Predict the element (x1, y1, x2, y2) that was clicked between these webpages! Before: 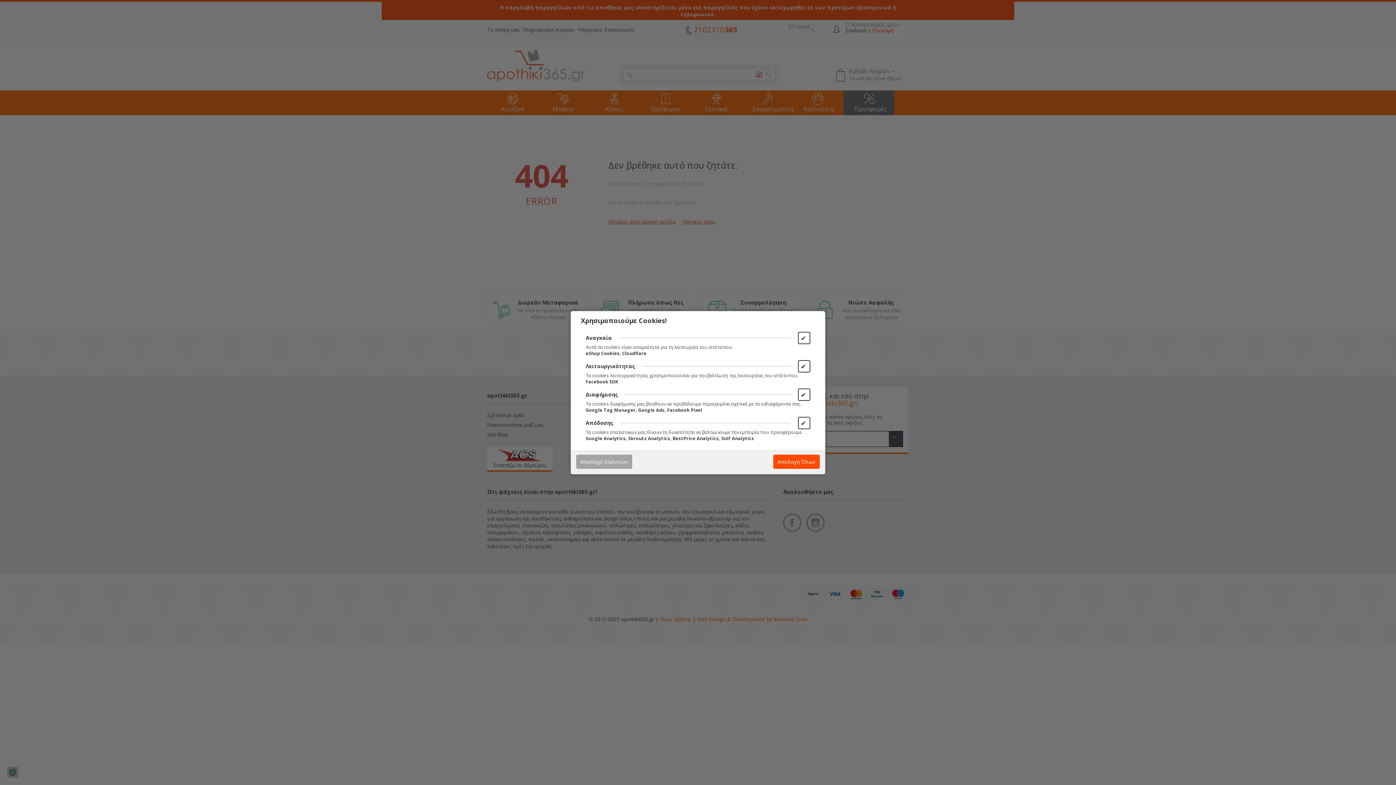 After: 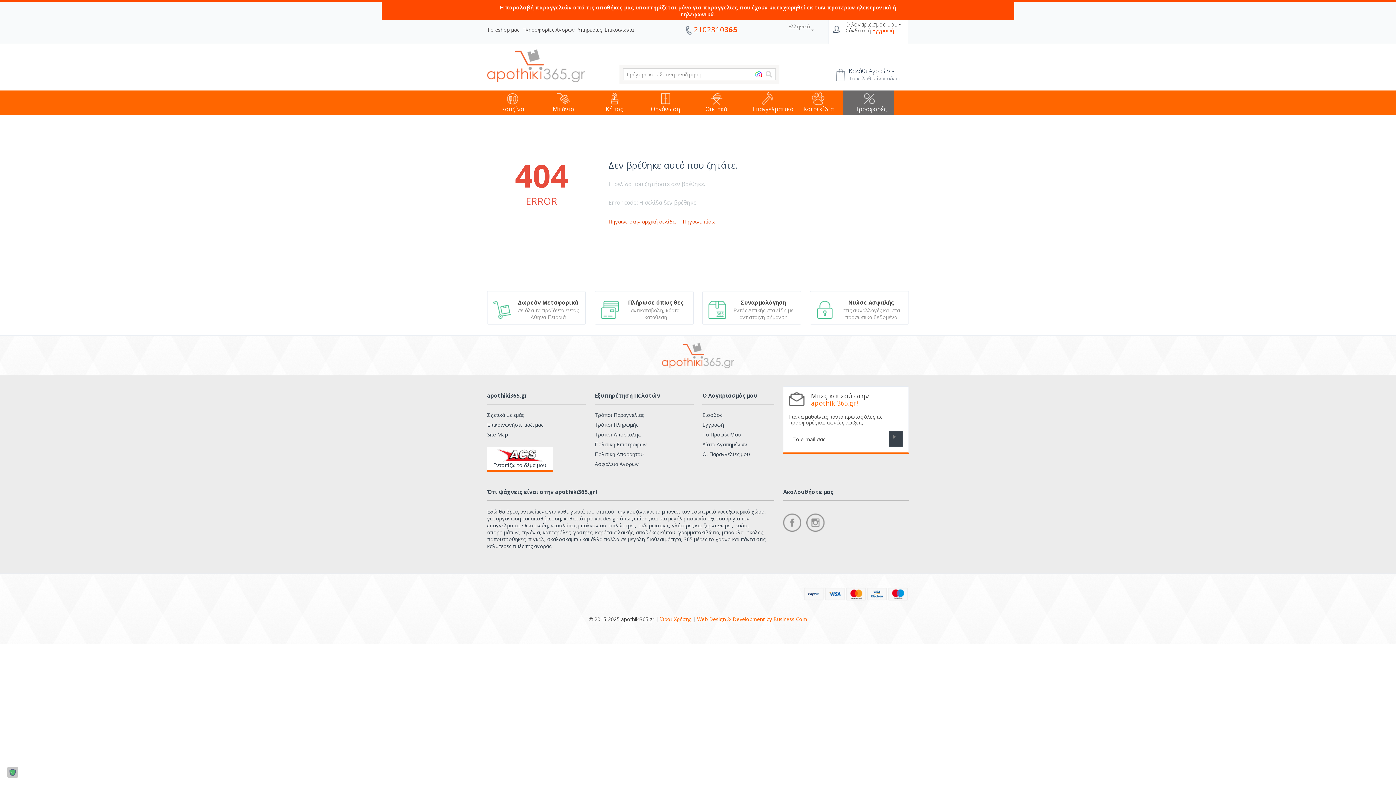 Action: bbox: (773, 454, 820, 468) label: Αποδοχή Όλων